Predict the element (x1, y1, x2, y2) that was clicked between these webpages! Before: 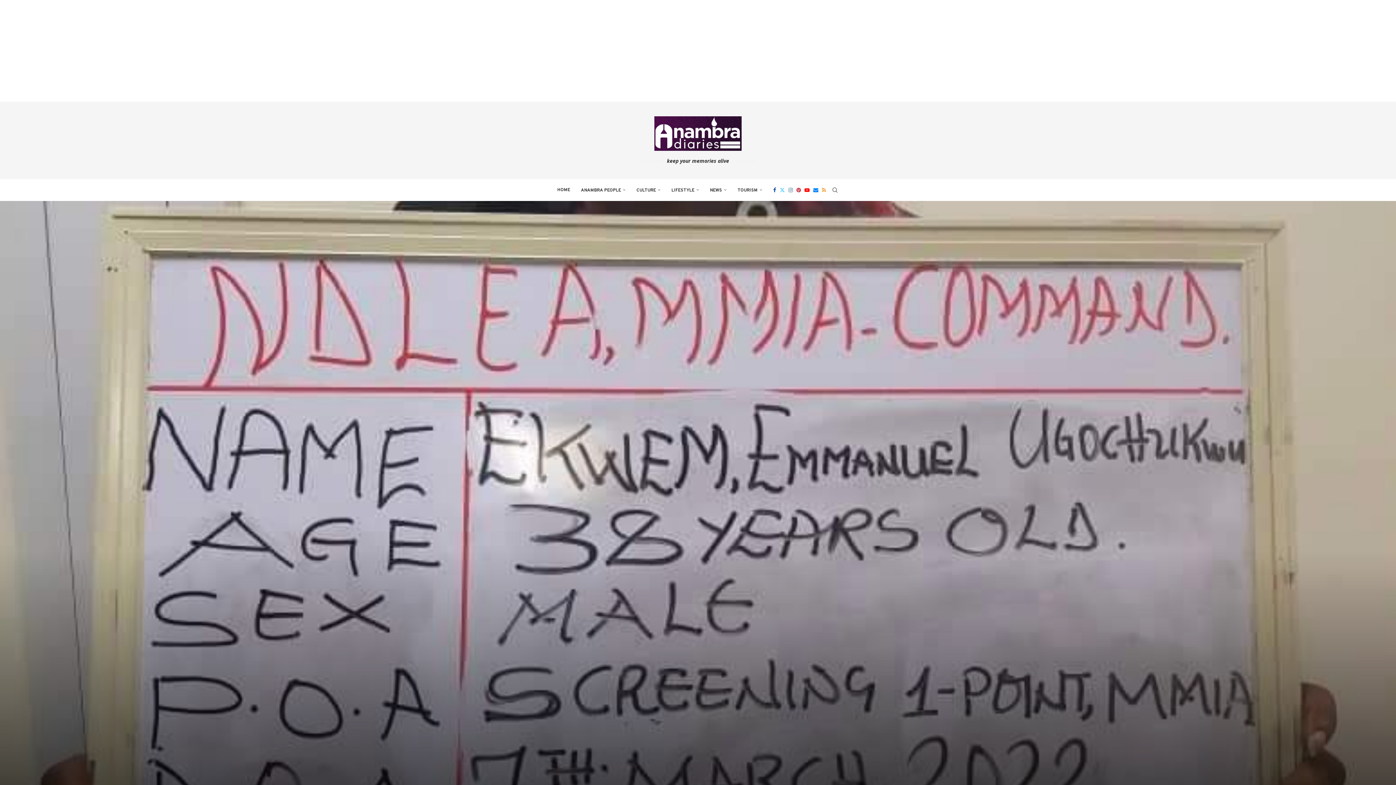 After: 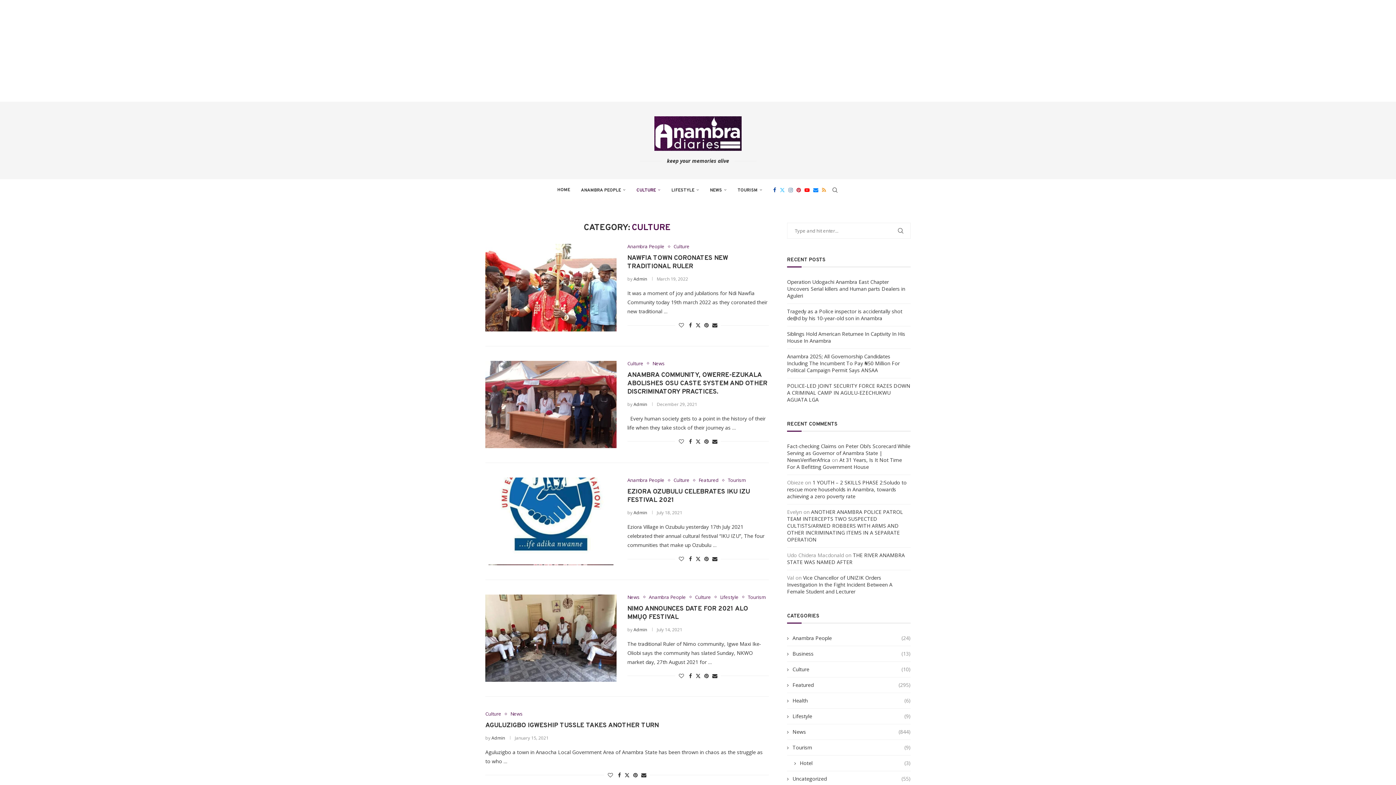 Action: bbox: (636, 179, 660, 201) label: CULTURE